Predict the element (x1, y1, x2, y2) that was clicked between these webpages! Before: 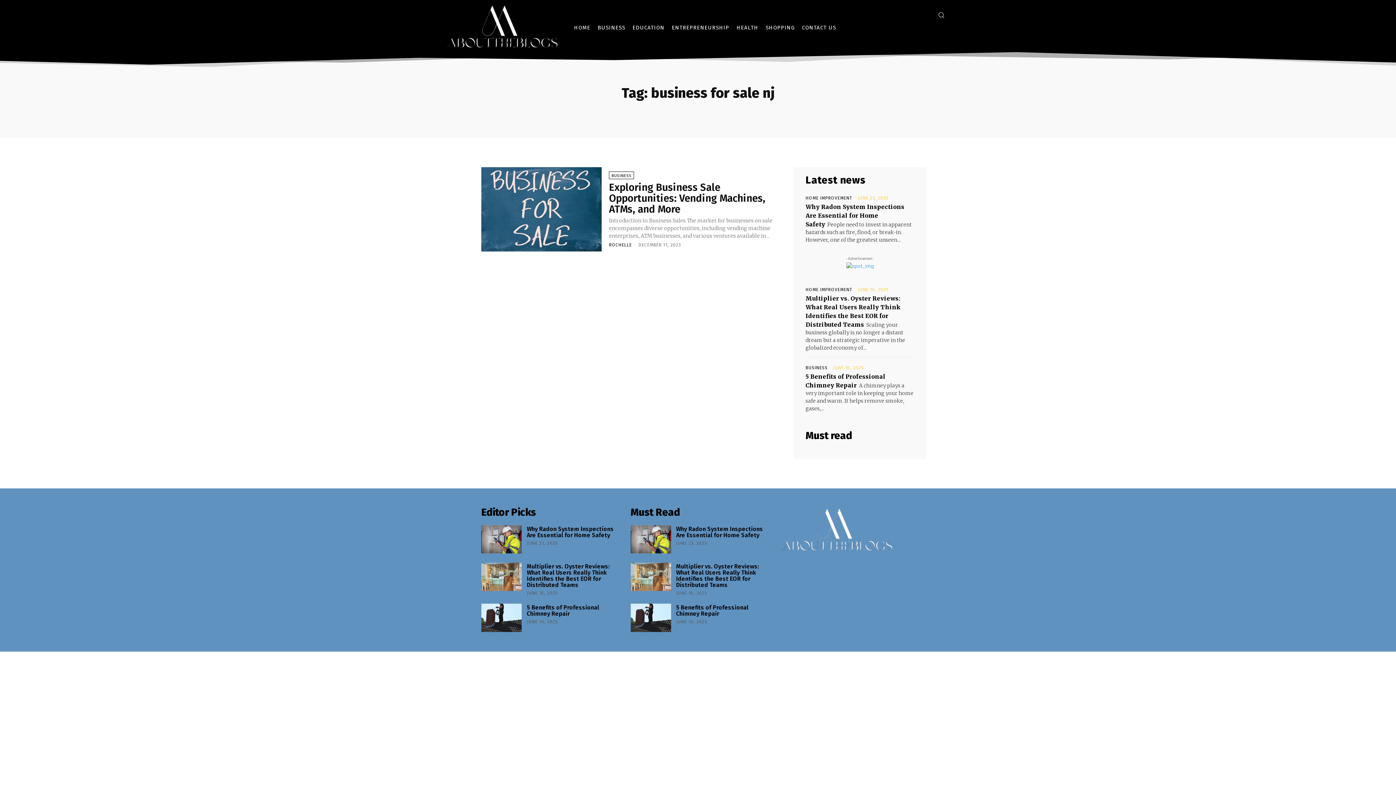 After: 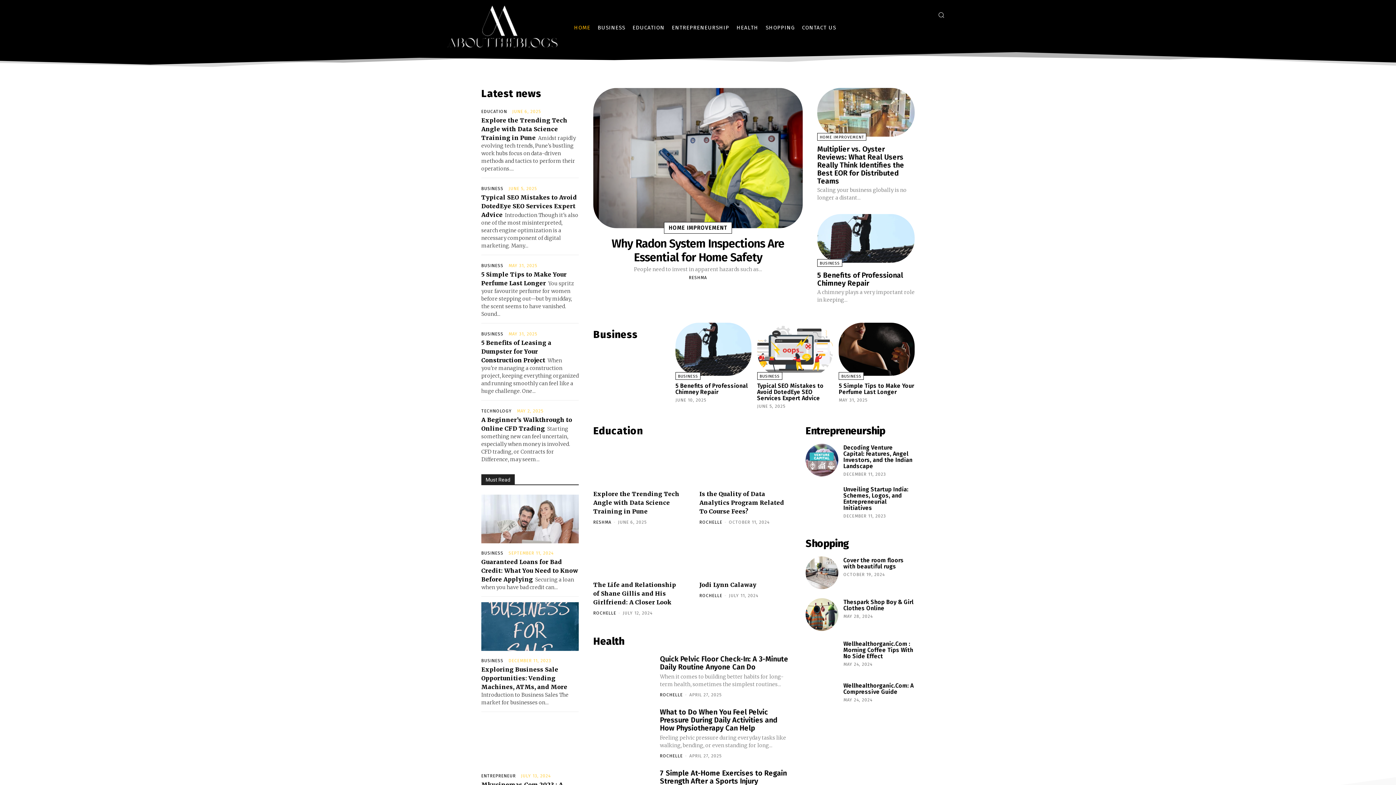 Action: bbox: (445, 3, 558, 51)